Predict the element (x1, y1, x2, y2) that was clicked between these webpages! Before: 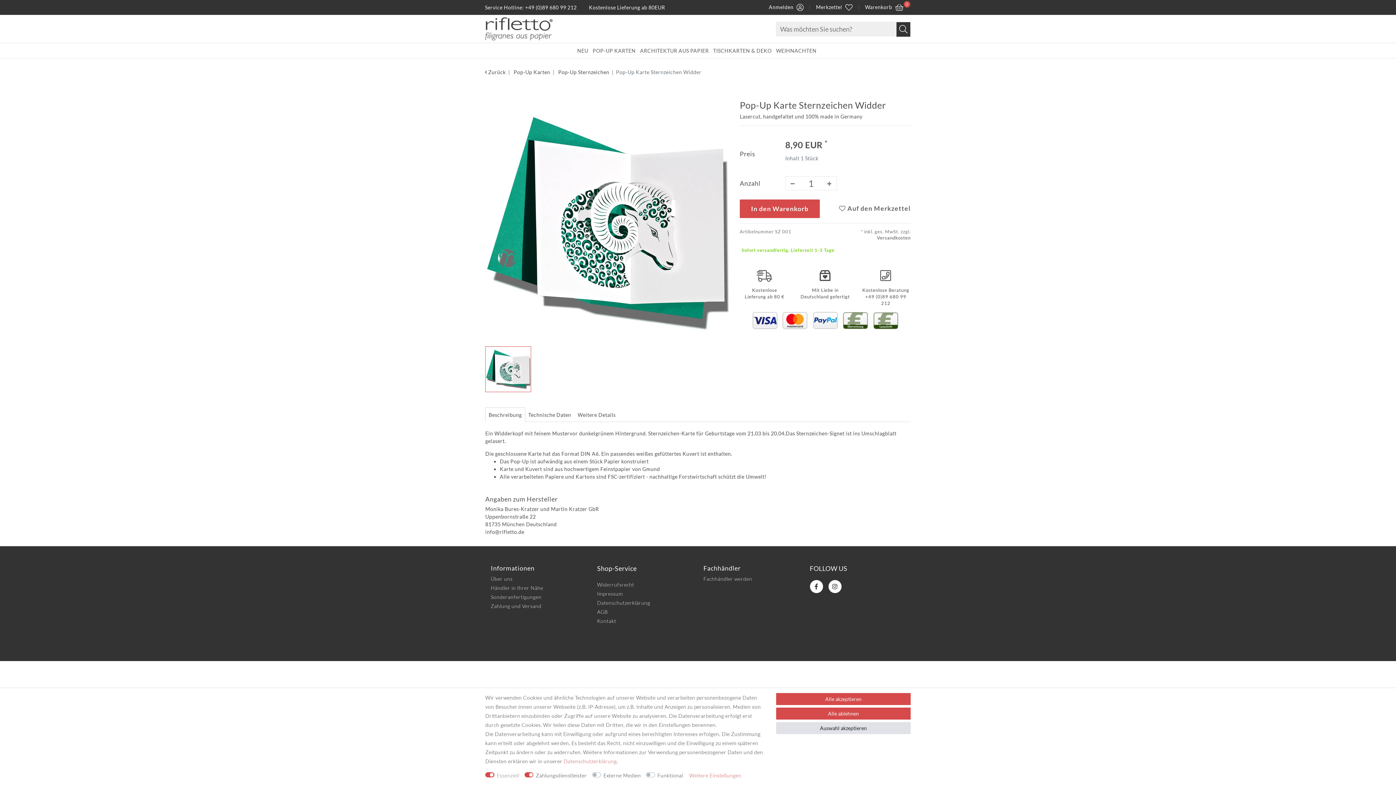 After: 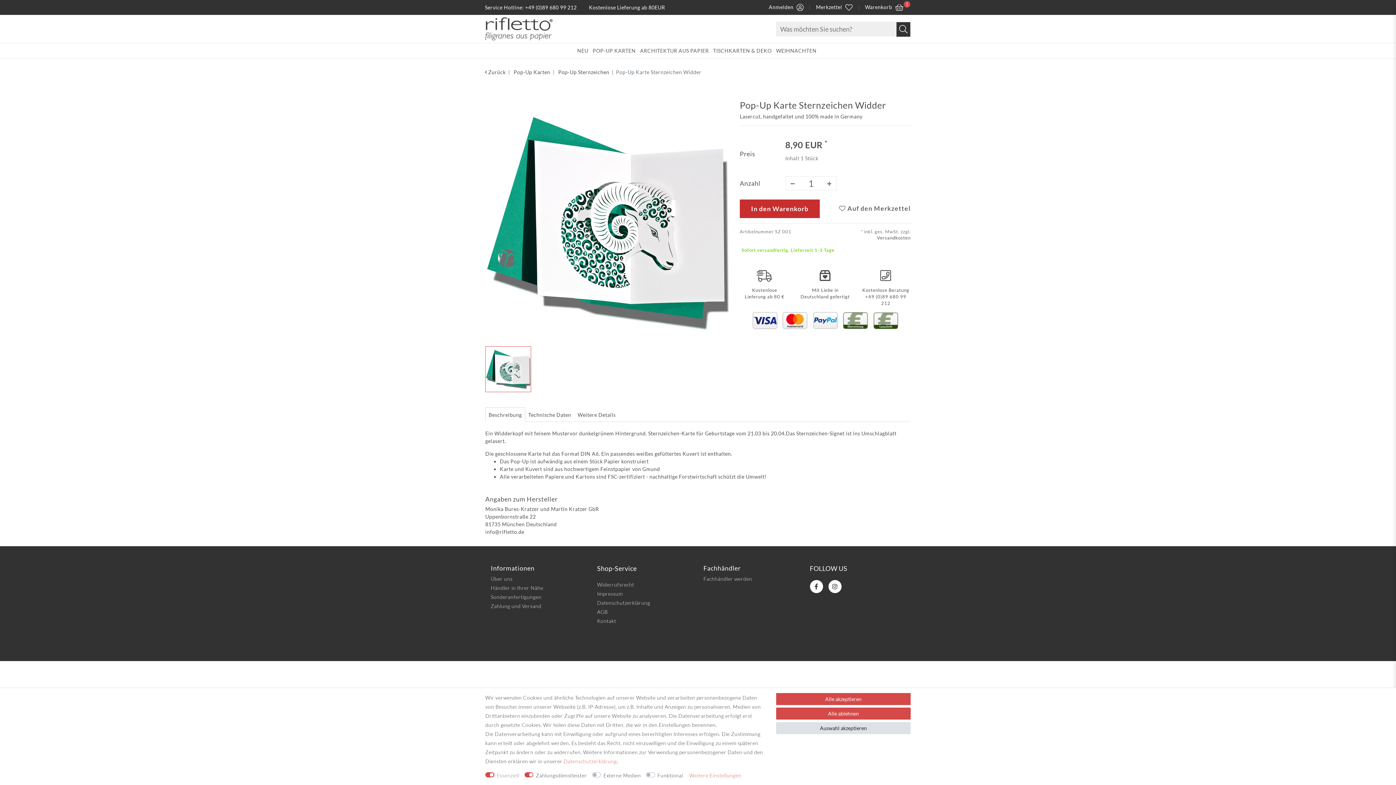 Action: label: In den Warenkorb bbox: (740, 199, 820, 218)